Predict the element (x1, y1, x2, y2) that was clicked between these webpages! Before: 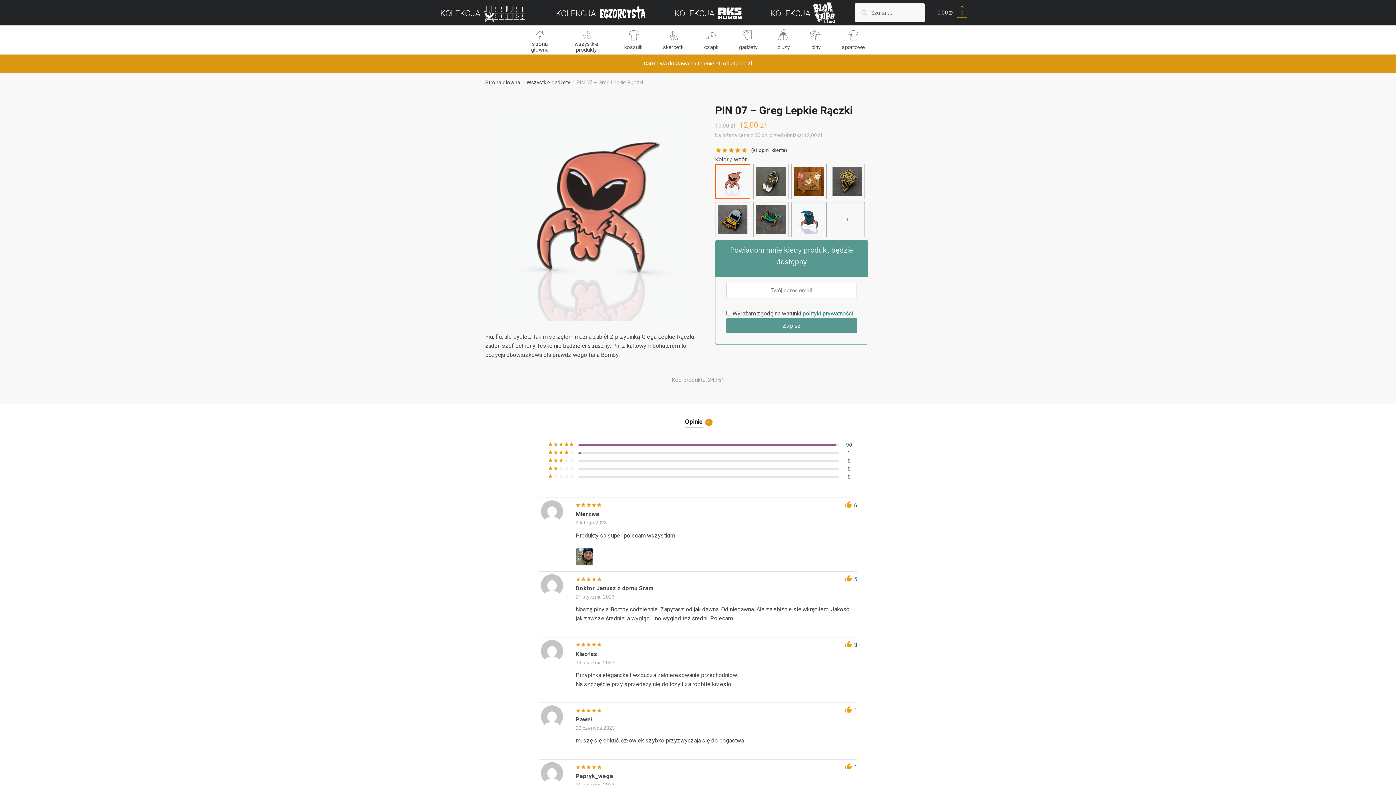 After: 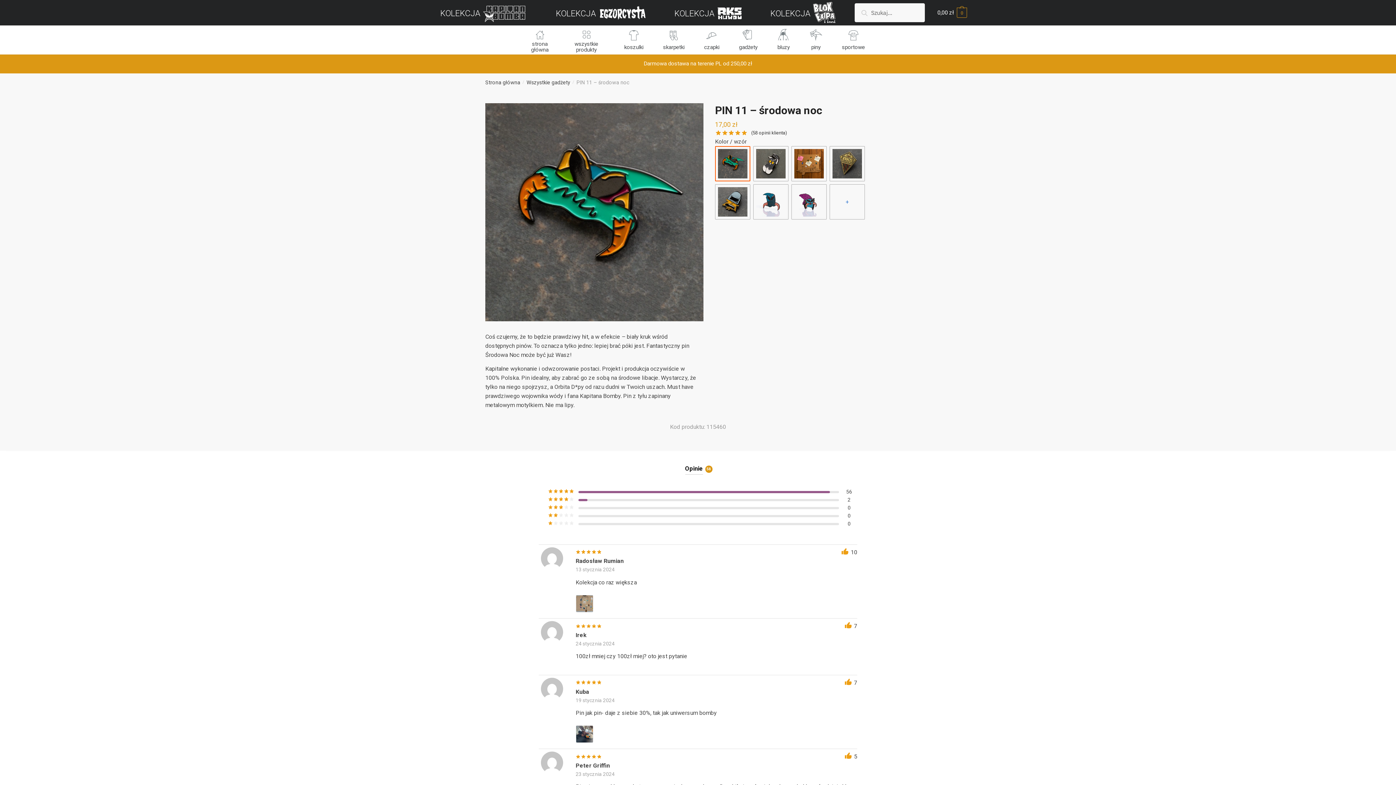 Action: bbox: (753, 202, 788, 237)